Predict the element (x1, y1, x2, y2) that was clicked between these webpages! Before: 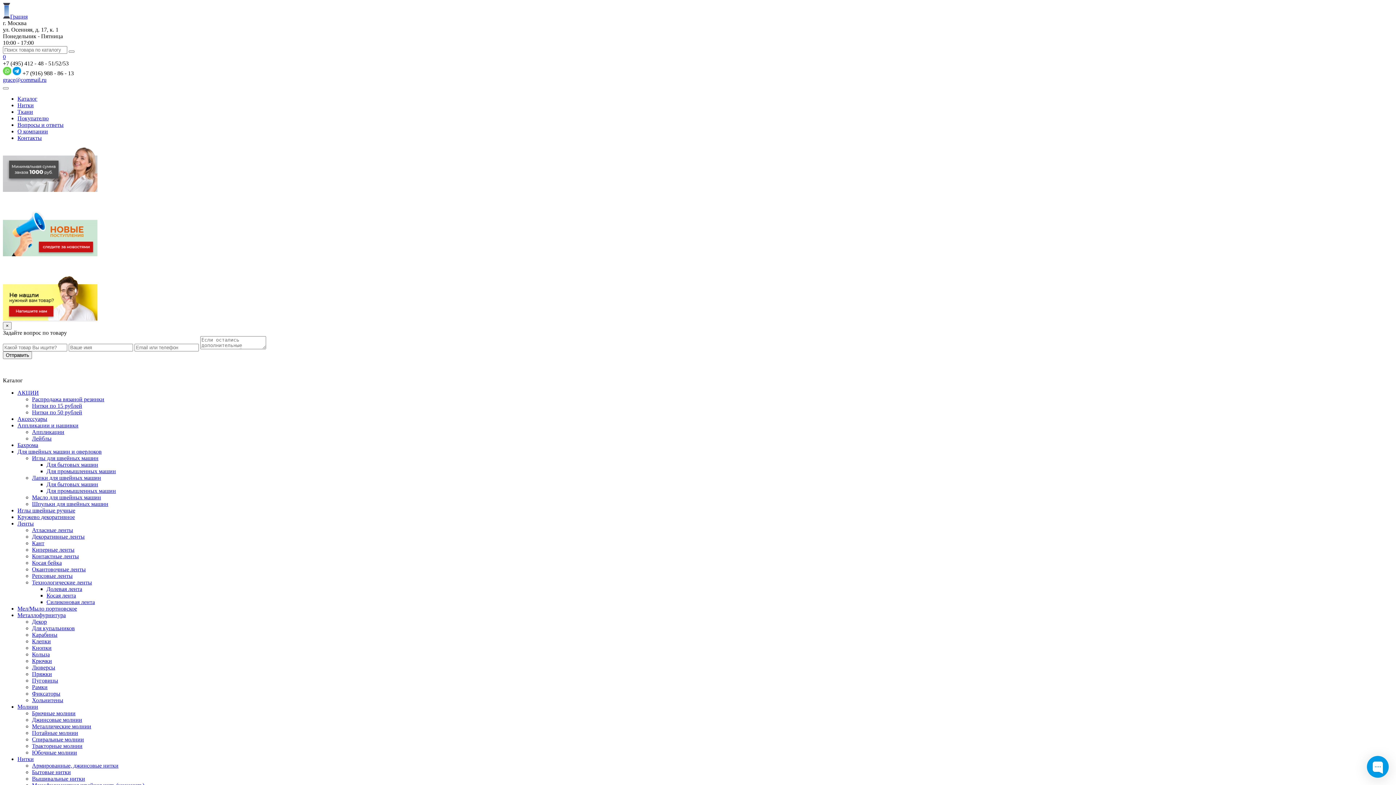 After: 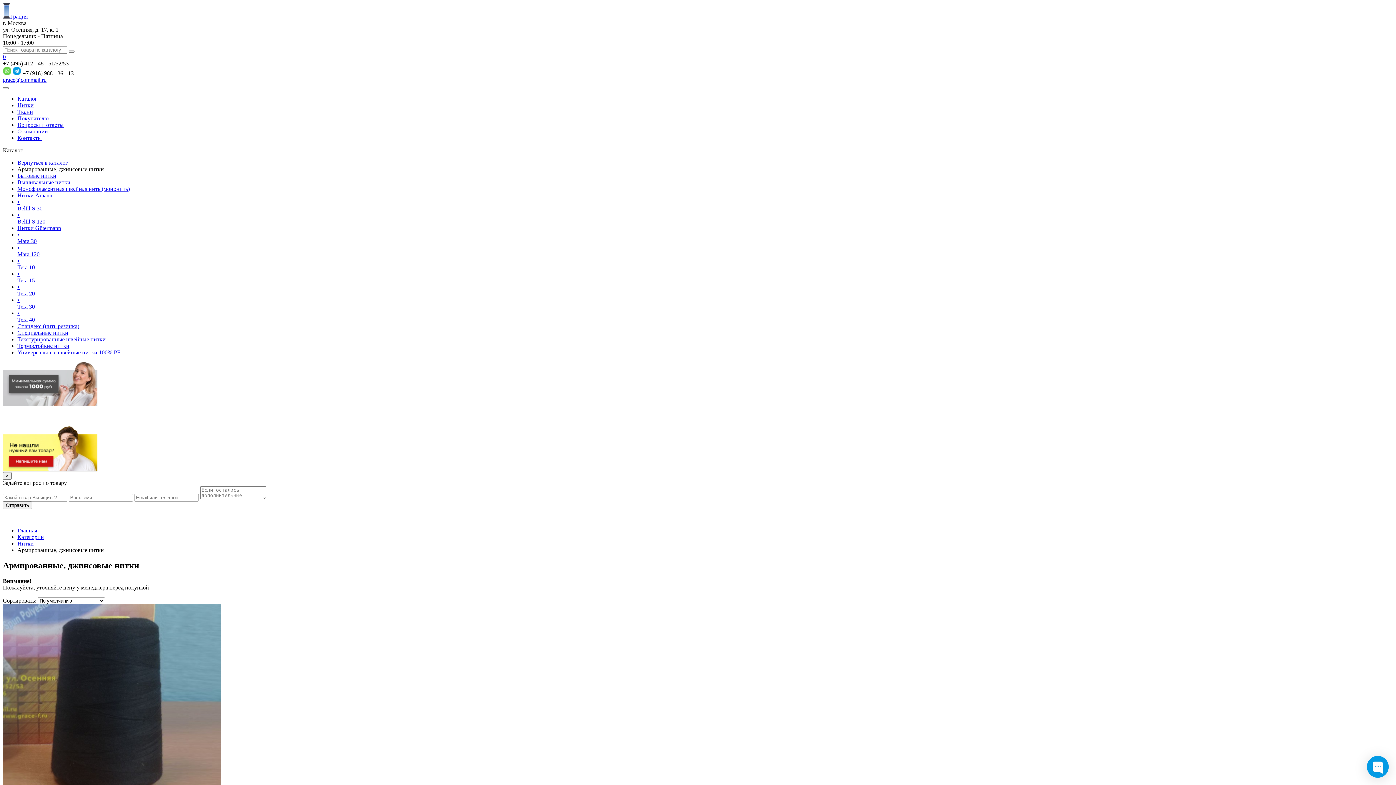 Action: label: Армированные, джинсовые нитки bbox: (32, 762, 1393, 769)